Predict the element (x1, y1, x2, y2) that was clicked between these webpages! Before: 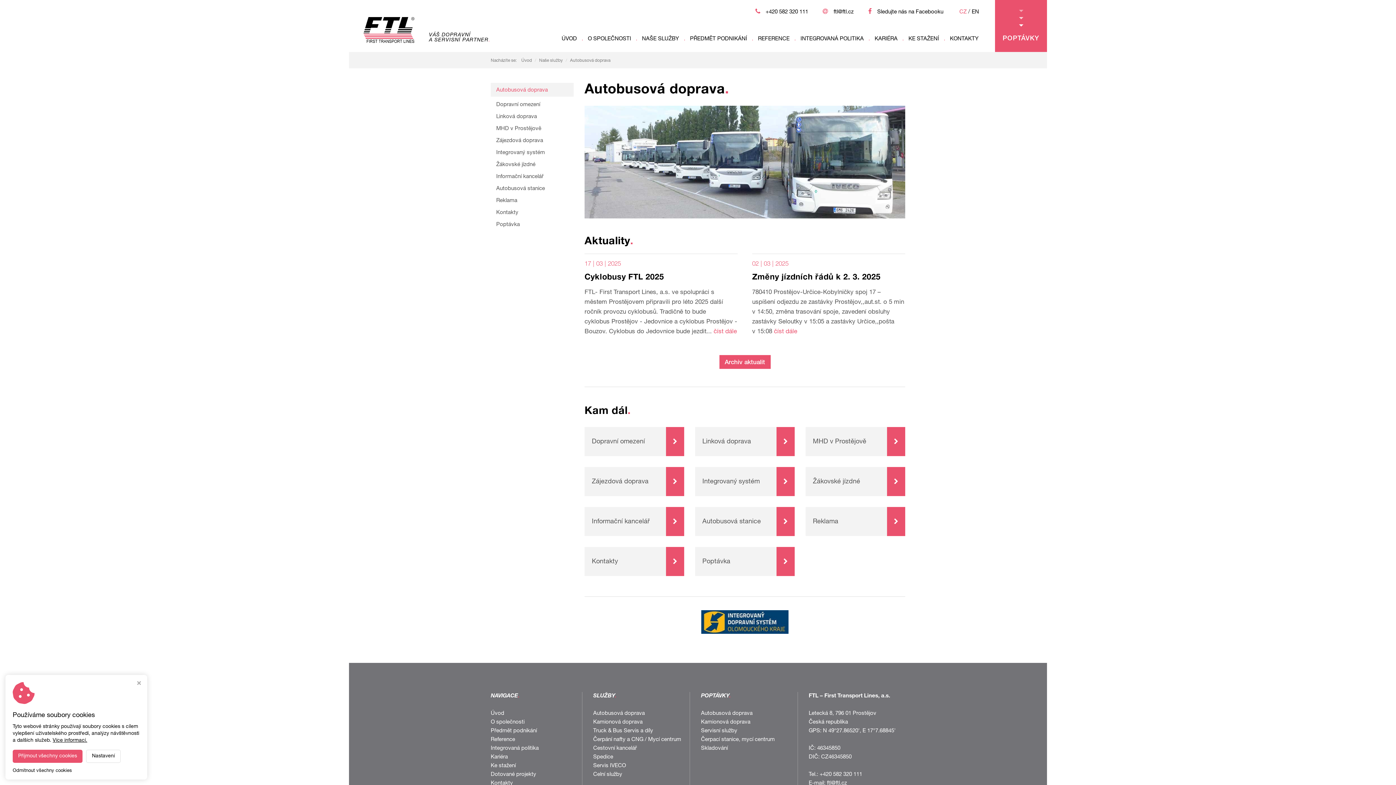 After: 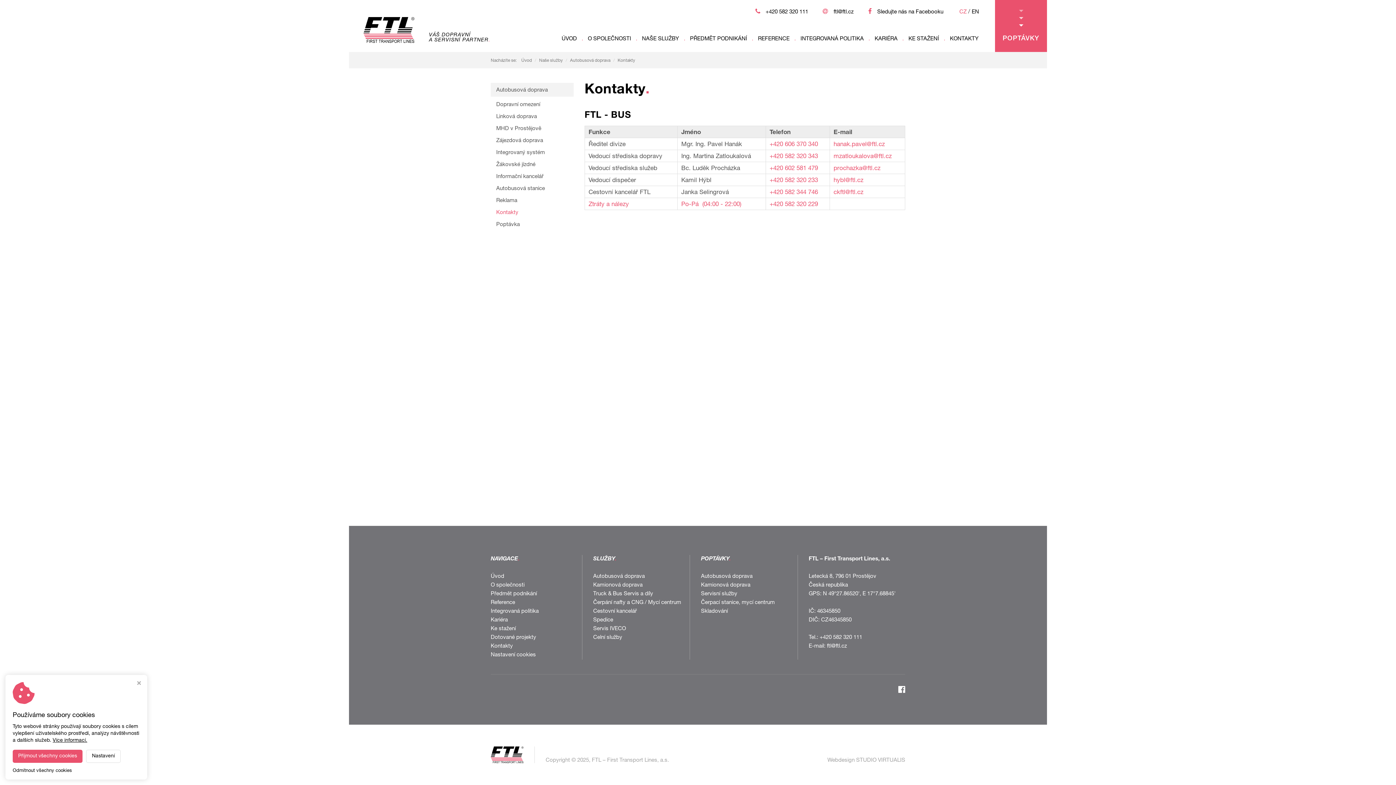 Action: label: Kontakty bbox: (490, 206, 573, 218)